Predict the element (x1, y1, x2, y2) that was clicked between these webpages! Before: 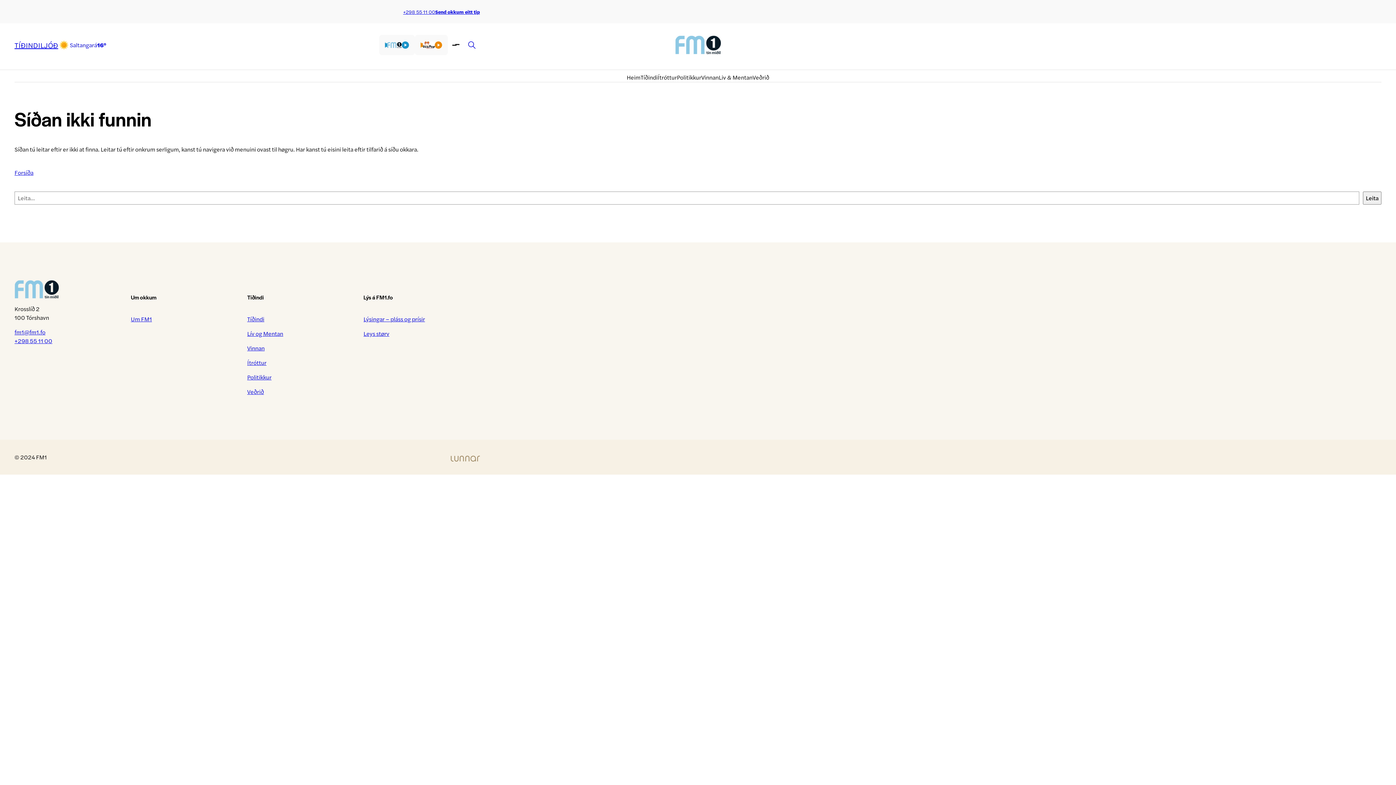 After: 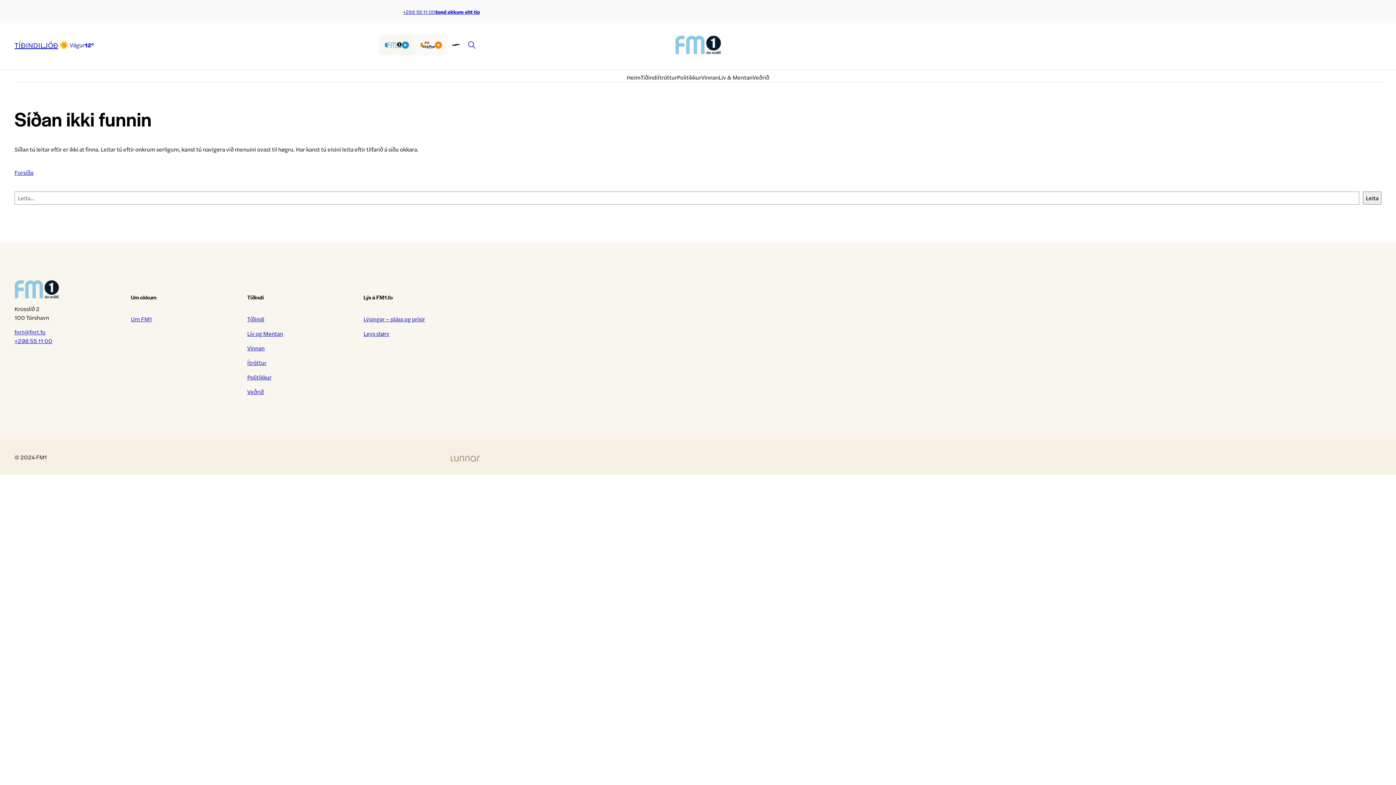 Action: bbox: (379, 34, 414, 55)